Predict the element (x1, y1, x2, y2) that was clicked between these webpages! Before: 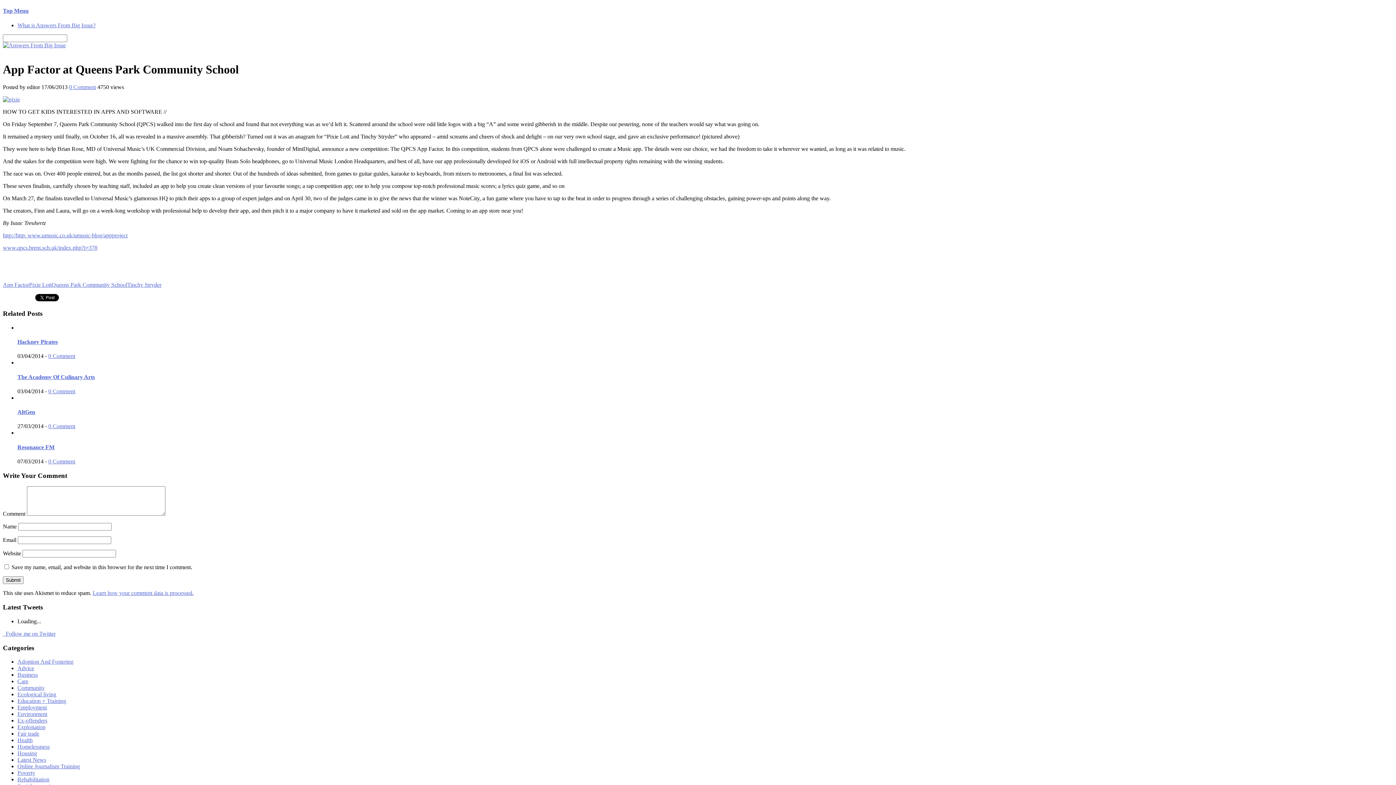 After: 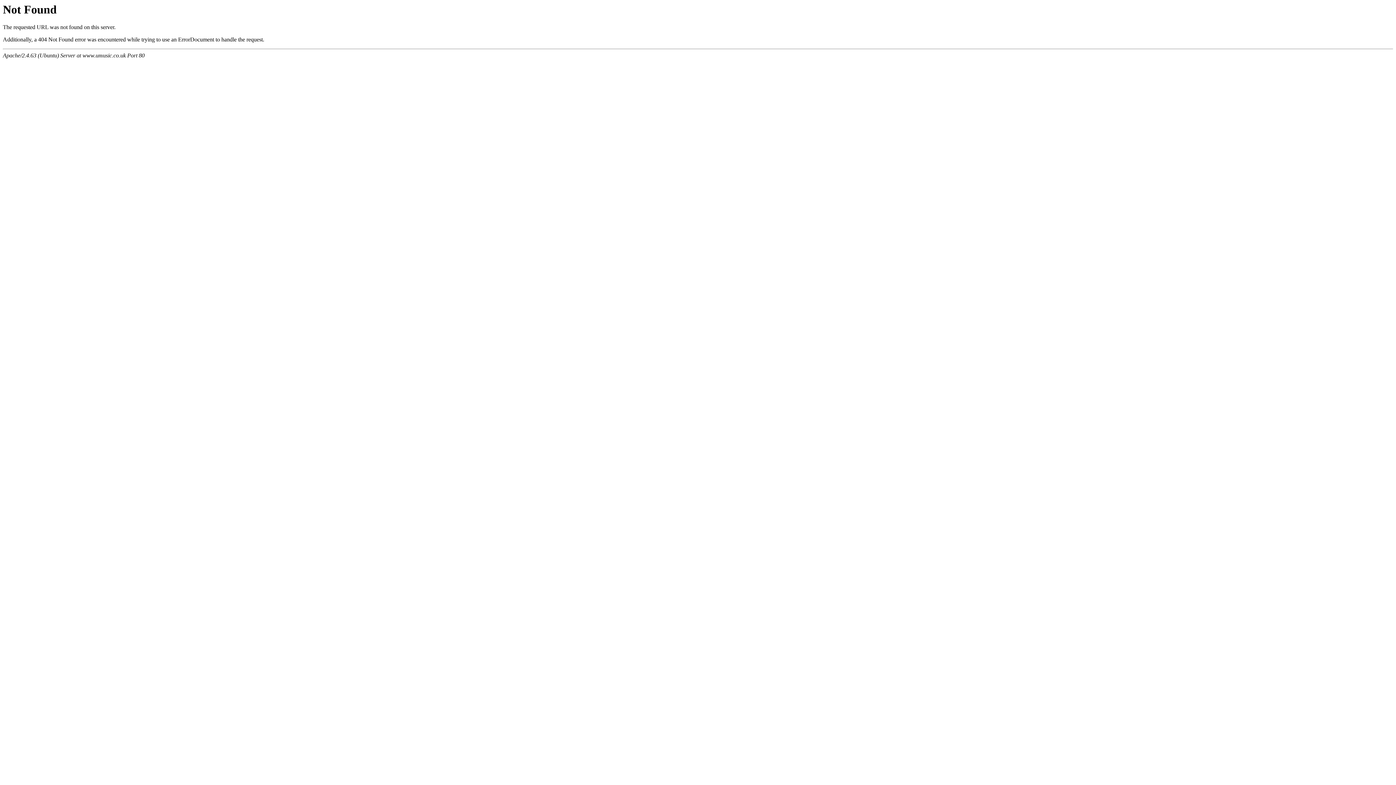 Action: bbox: (2, 232, 127, 238) label: http://http: www.umusic.co.uk/umusic-blog/appproject